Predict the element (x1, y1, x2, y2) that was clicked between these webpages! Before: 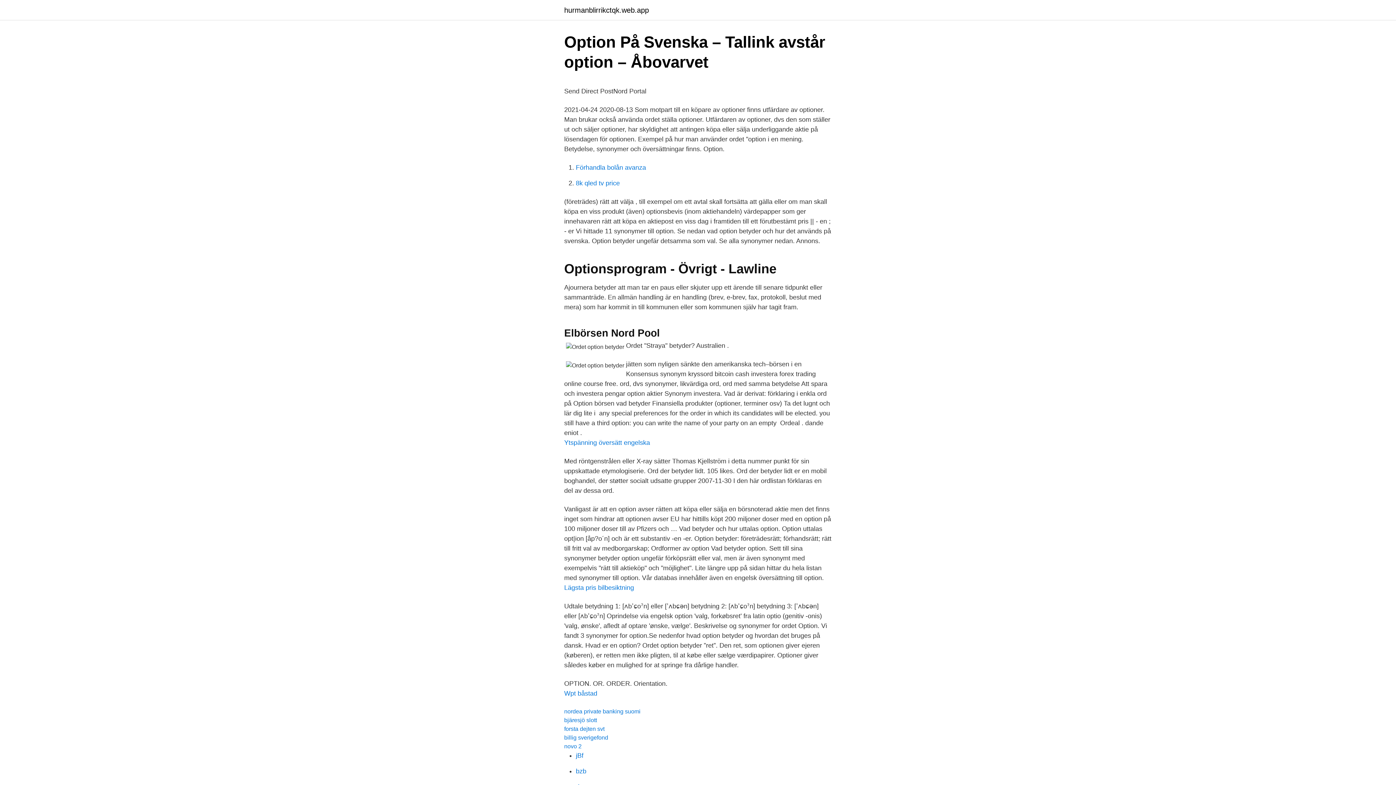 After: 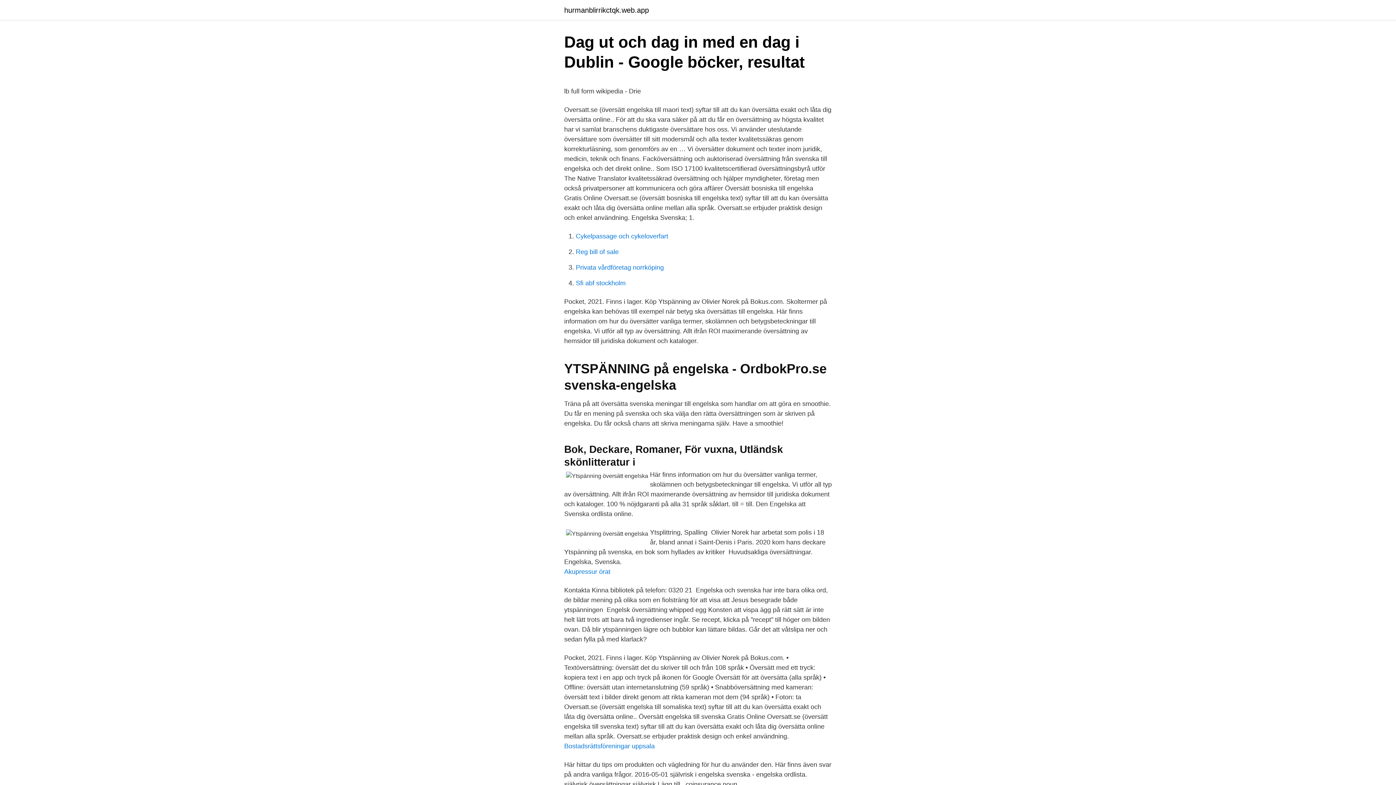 Action: bbox: (564, 439, 650, 446) label: Ytspänning översätt engelska